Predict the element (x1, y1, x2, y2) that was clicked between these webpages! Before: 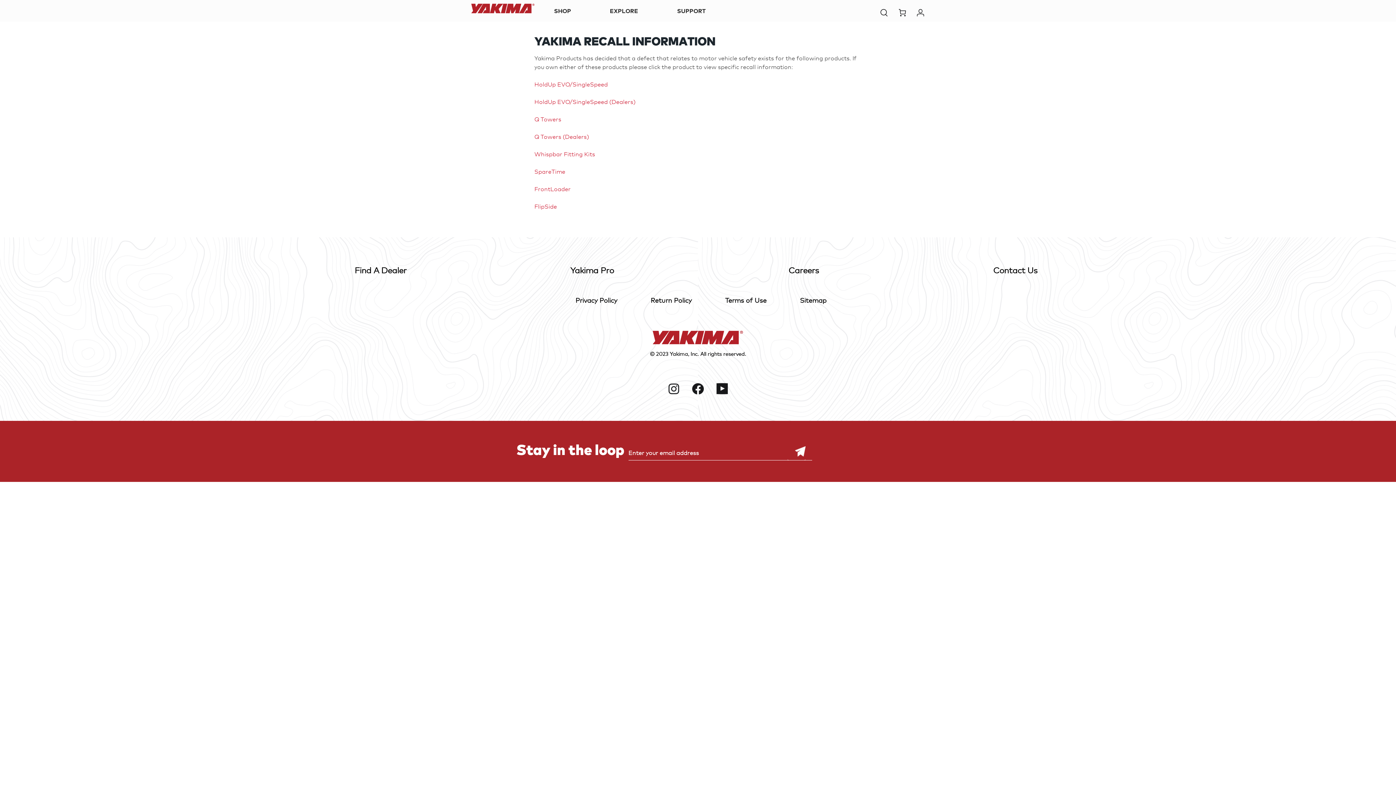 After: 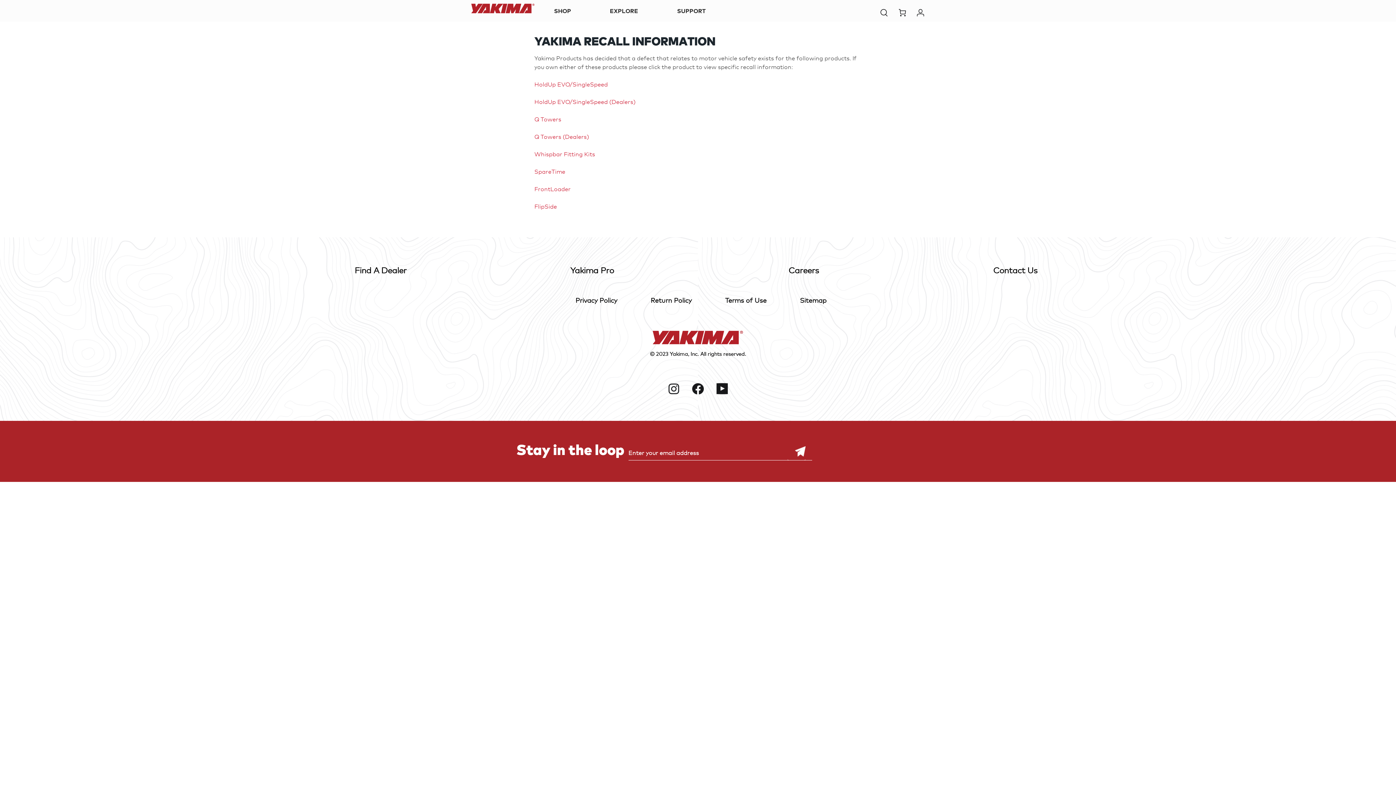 Action: bbox: (664, 383, 683, 394)